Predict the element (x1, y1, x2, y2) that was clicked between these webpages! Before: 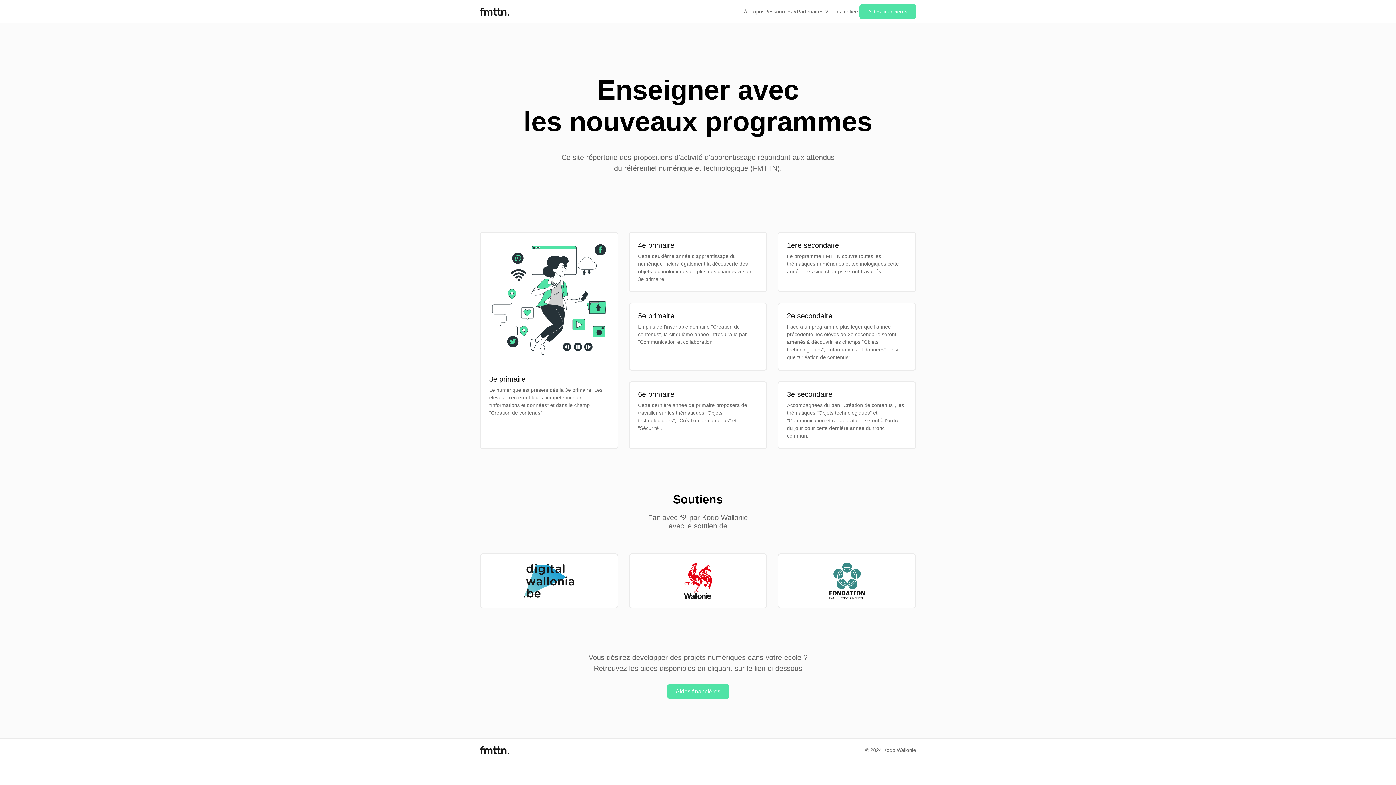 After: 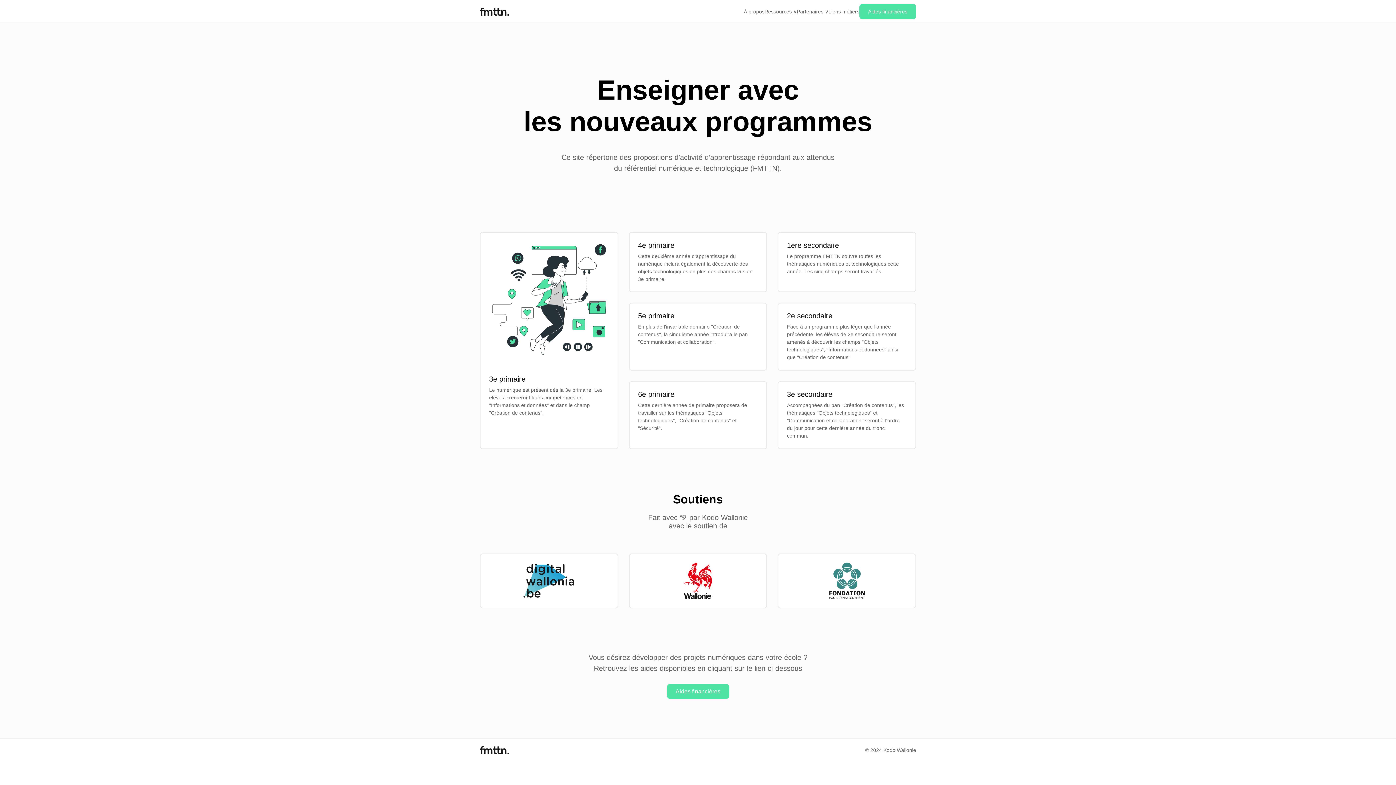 Action: bbox: (480, 7, 509, 15)